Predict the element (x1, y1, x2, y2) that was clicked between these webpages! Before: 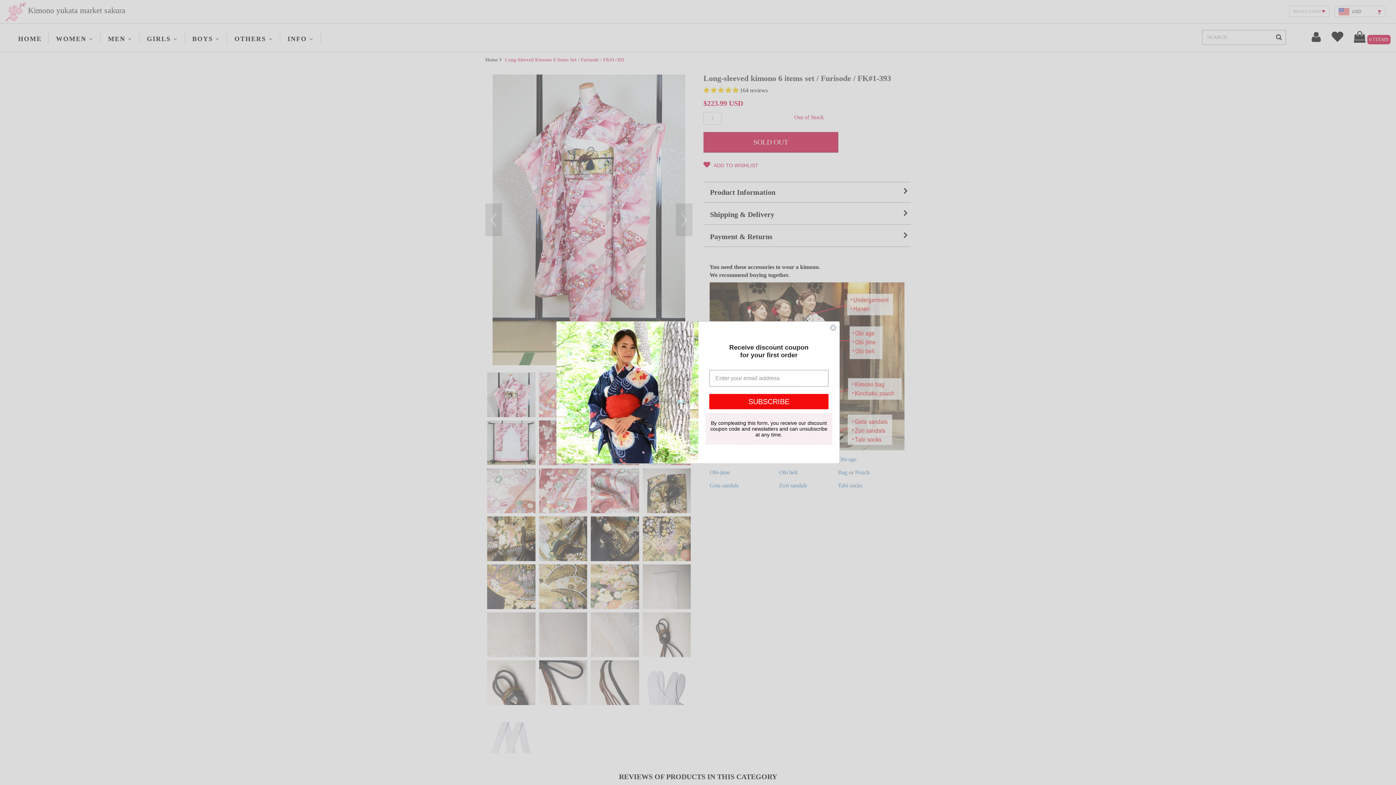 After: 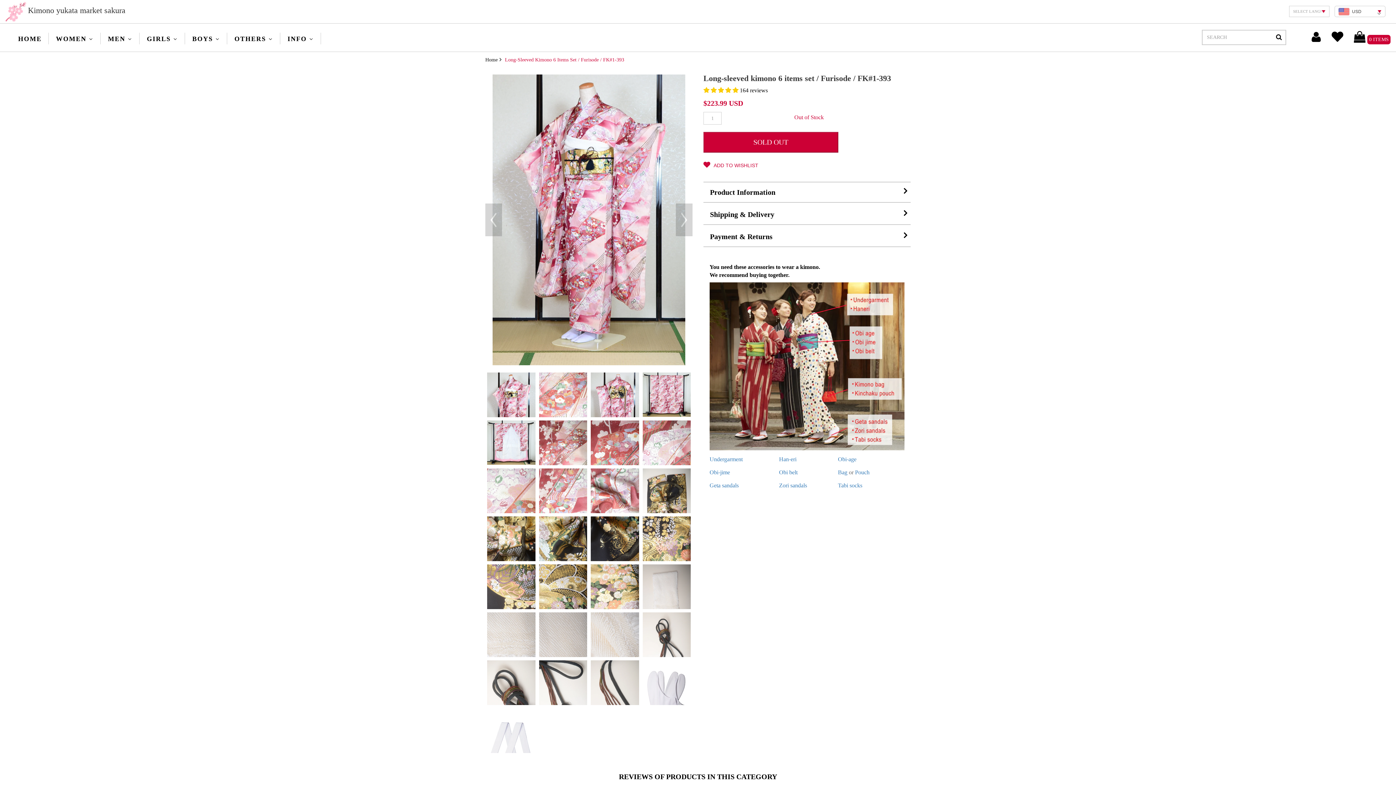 Action: bbox: (829, 324, 837, 331) label: Close dialog